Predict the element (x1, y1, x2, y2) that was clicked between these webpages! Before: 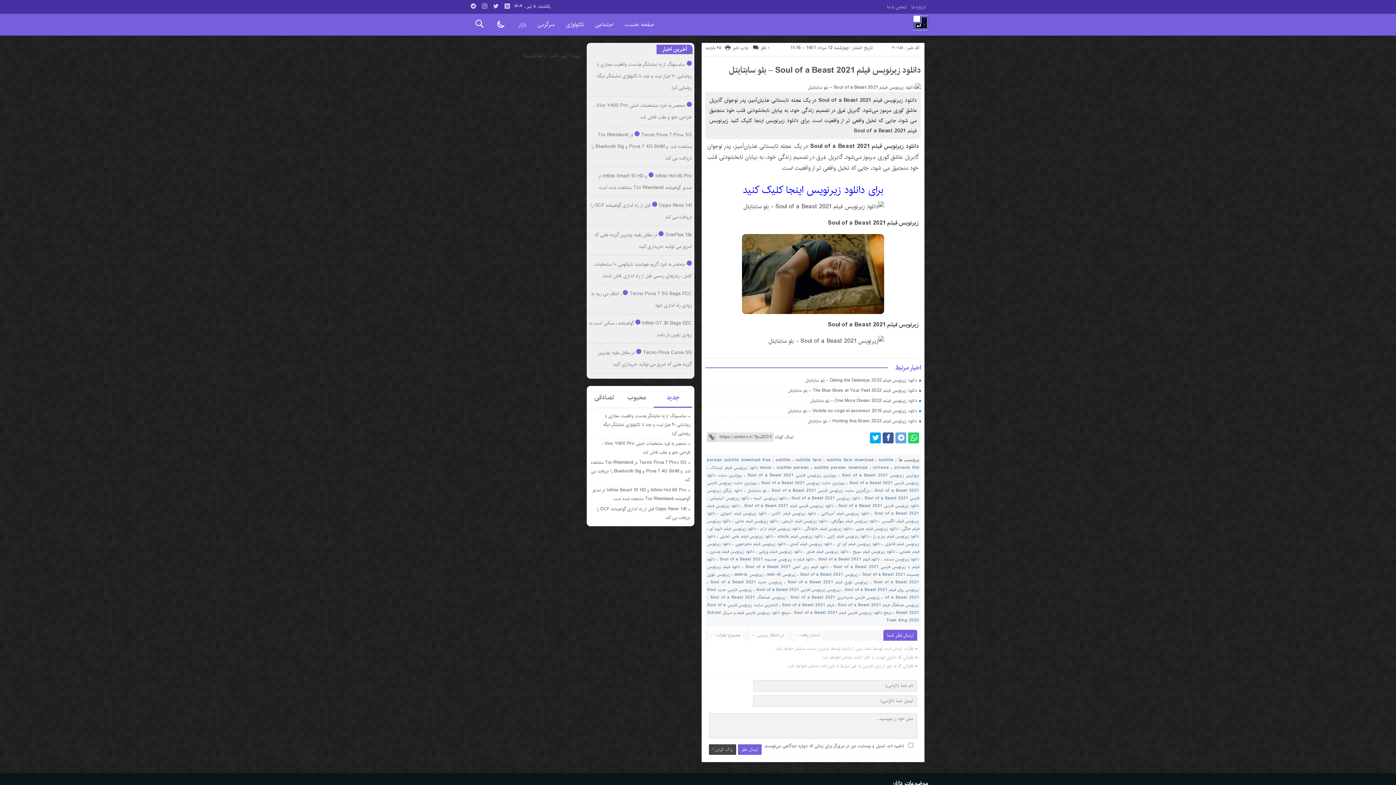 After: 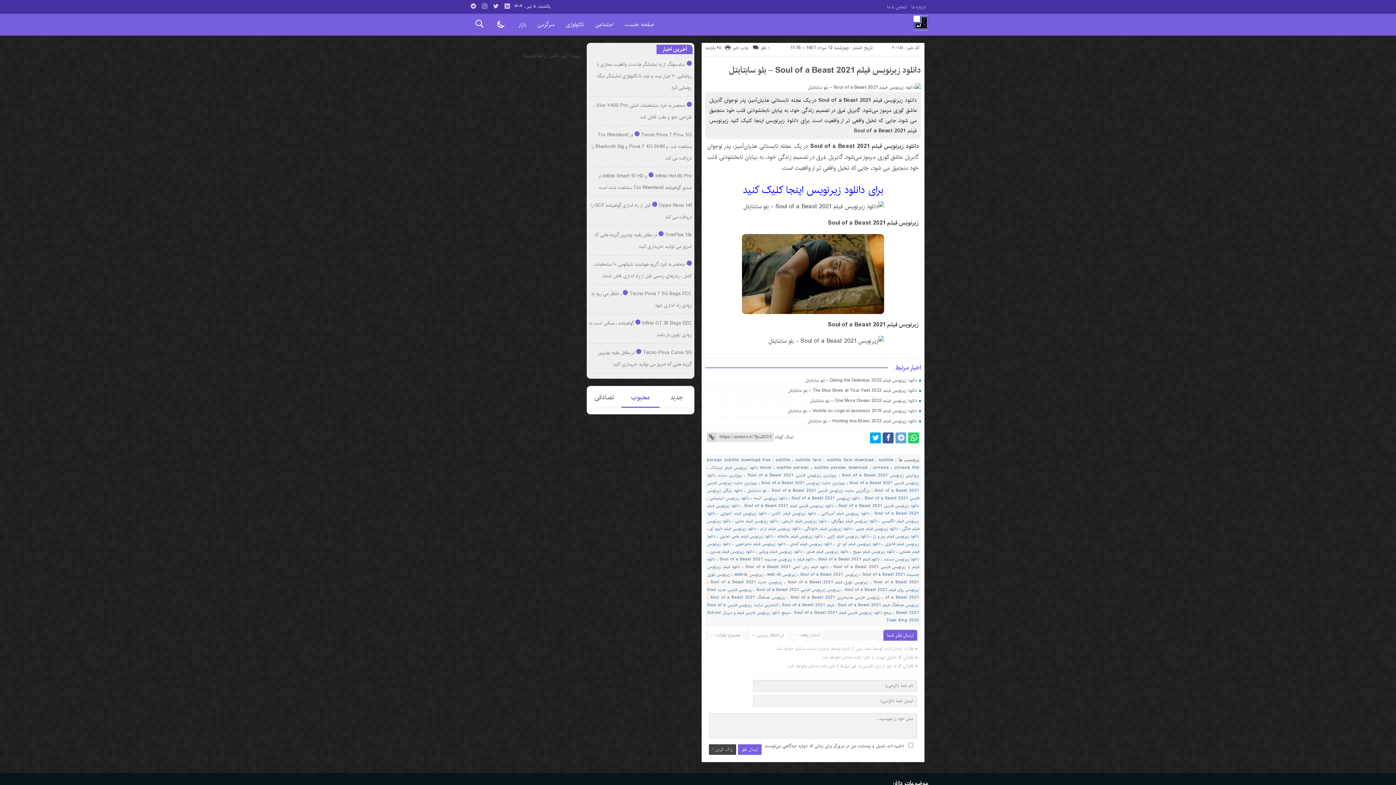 Action: bbox: (621, 388, 652, 406) label: محبوب